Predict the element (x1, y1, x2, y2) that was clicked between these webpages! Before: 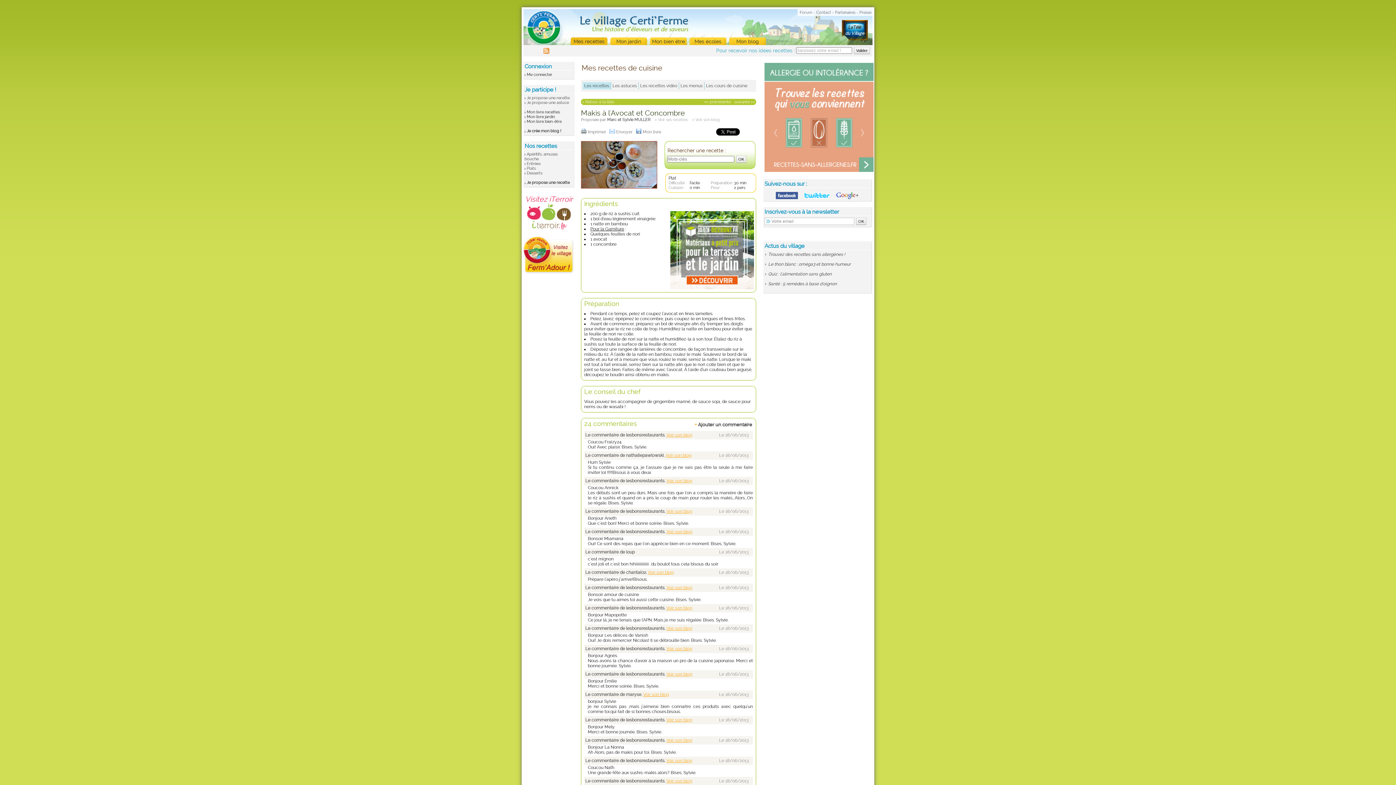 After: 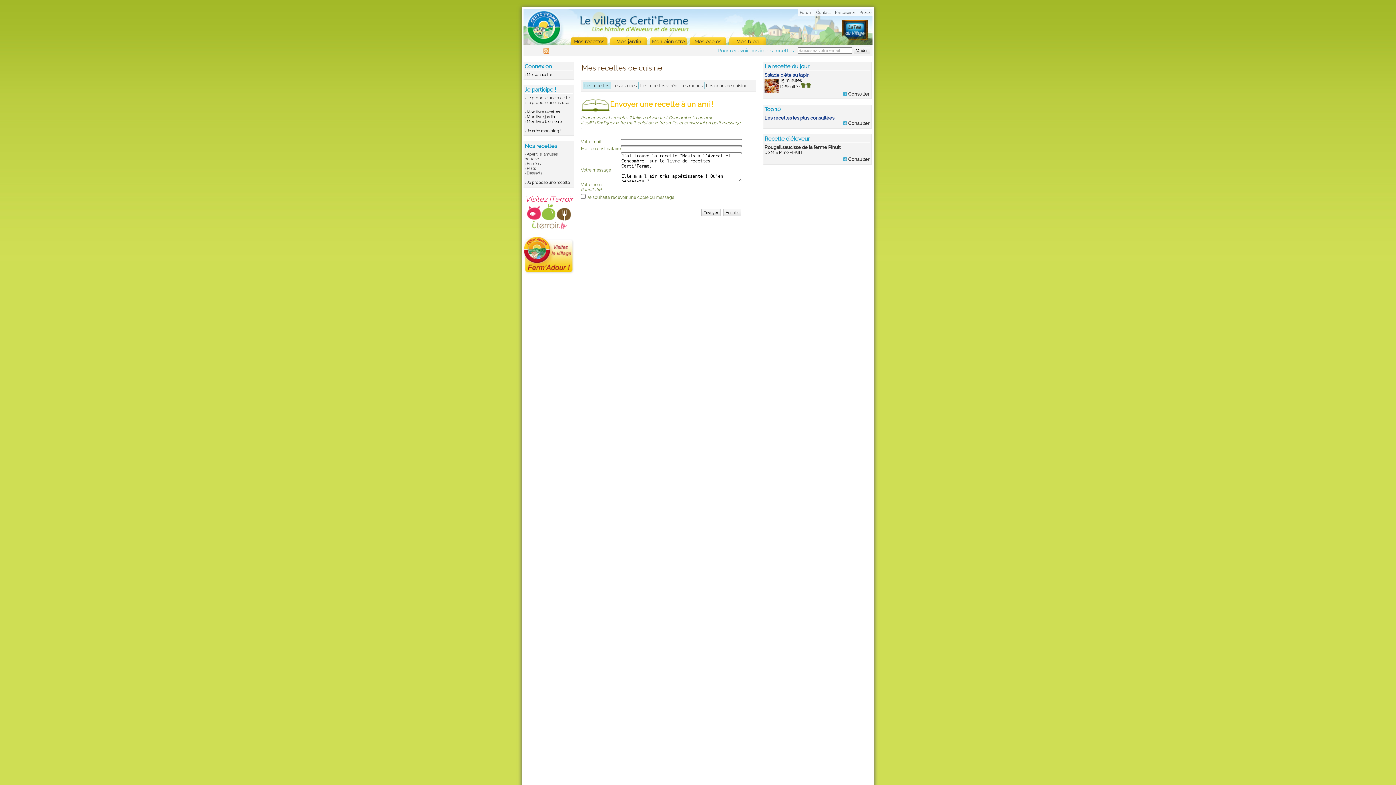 Action: label: Envoyer  bbox: (609, 129, 633, 134)